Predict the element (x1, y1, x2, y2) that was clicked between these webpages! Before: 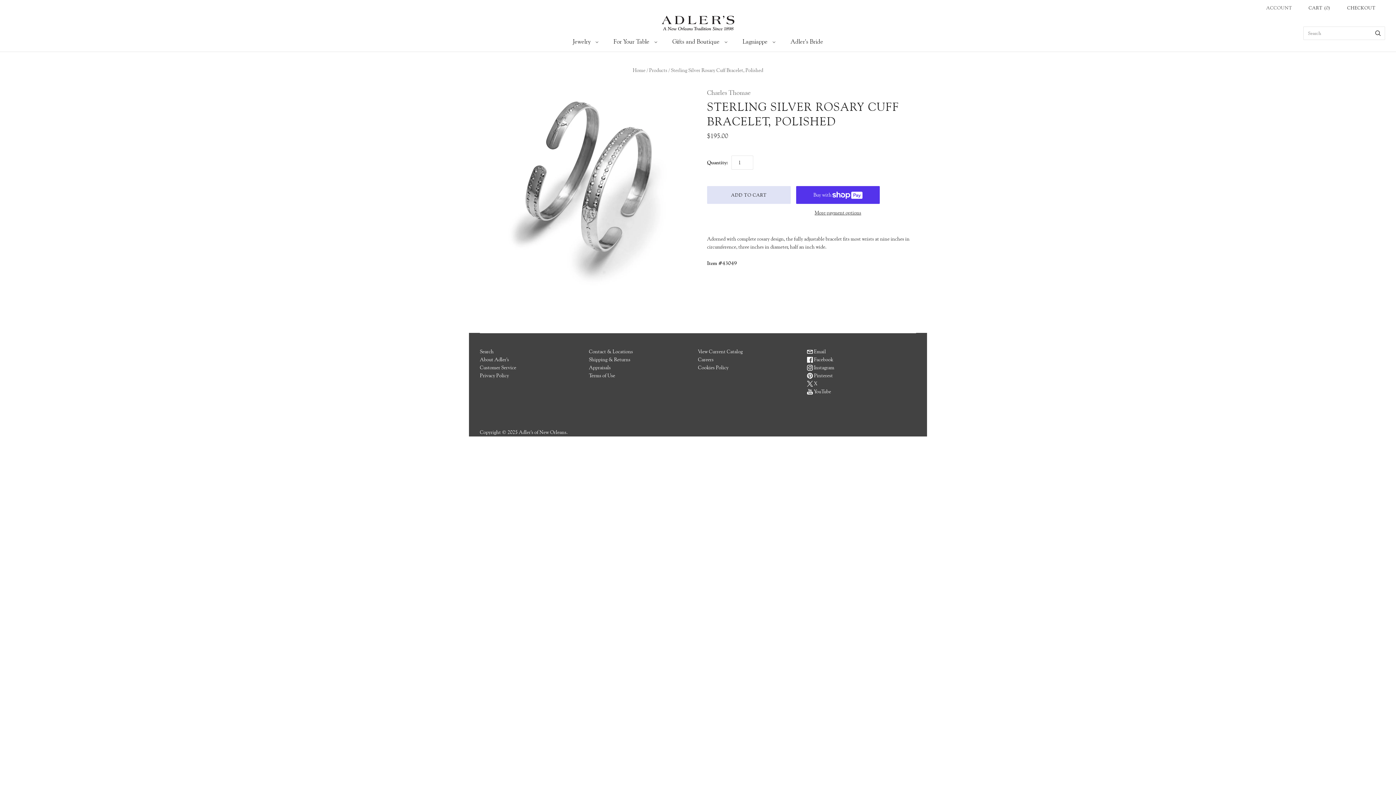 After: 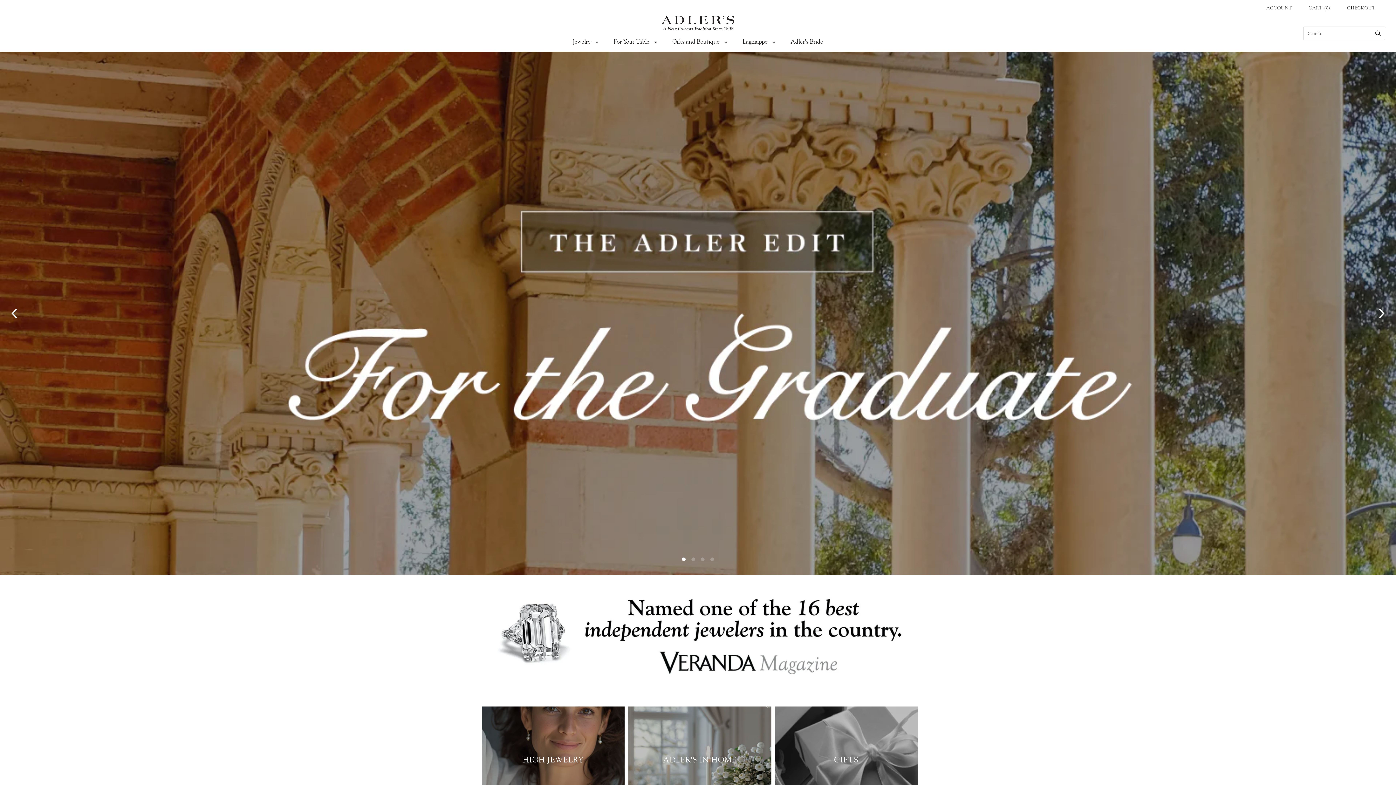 Action: bbox: (632, 67, 645, 73) label: Home